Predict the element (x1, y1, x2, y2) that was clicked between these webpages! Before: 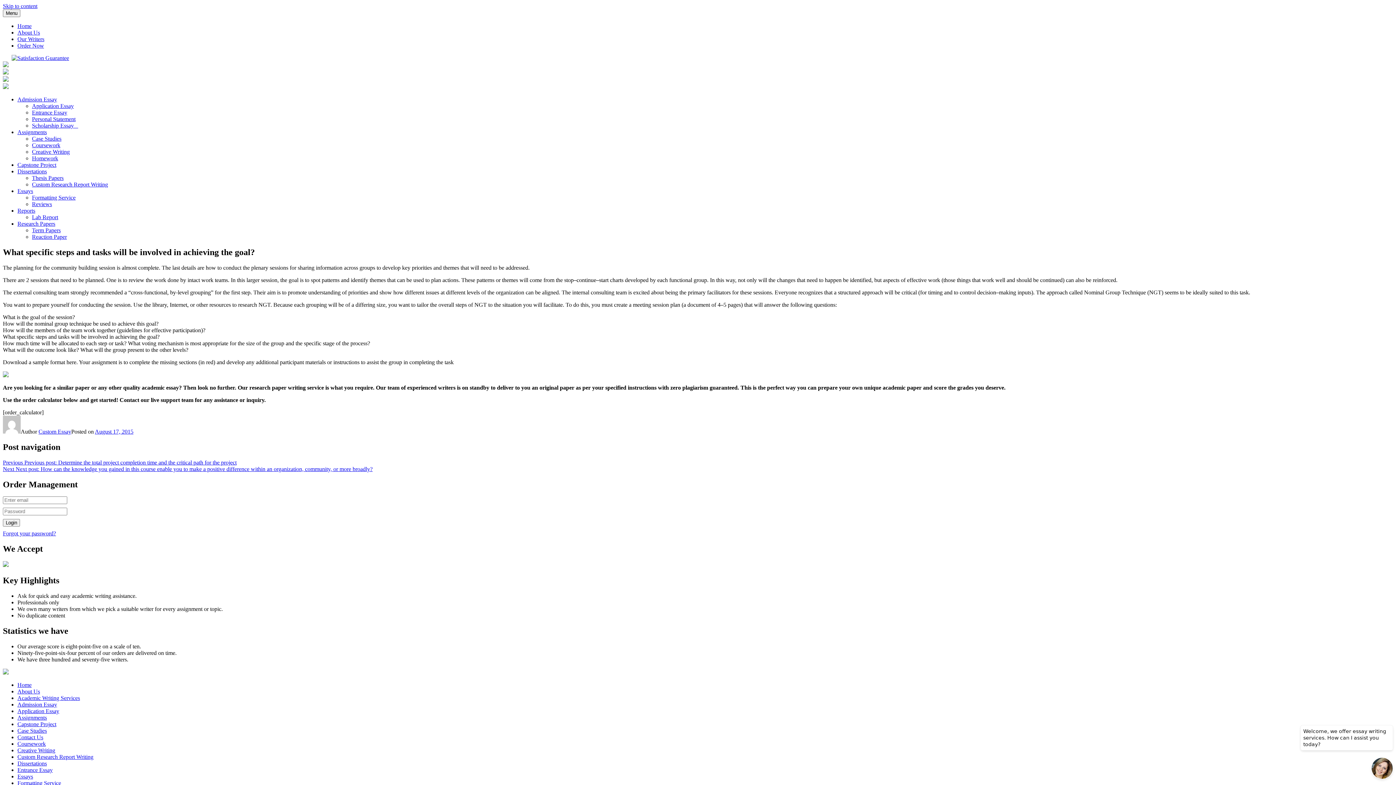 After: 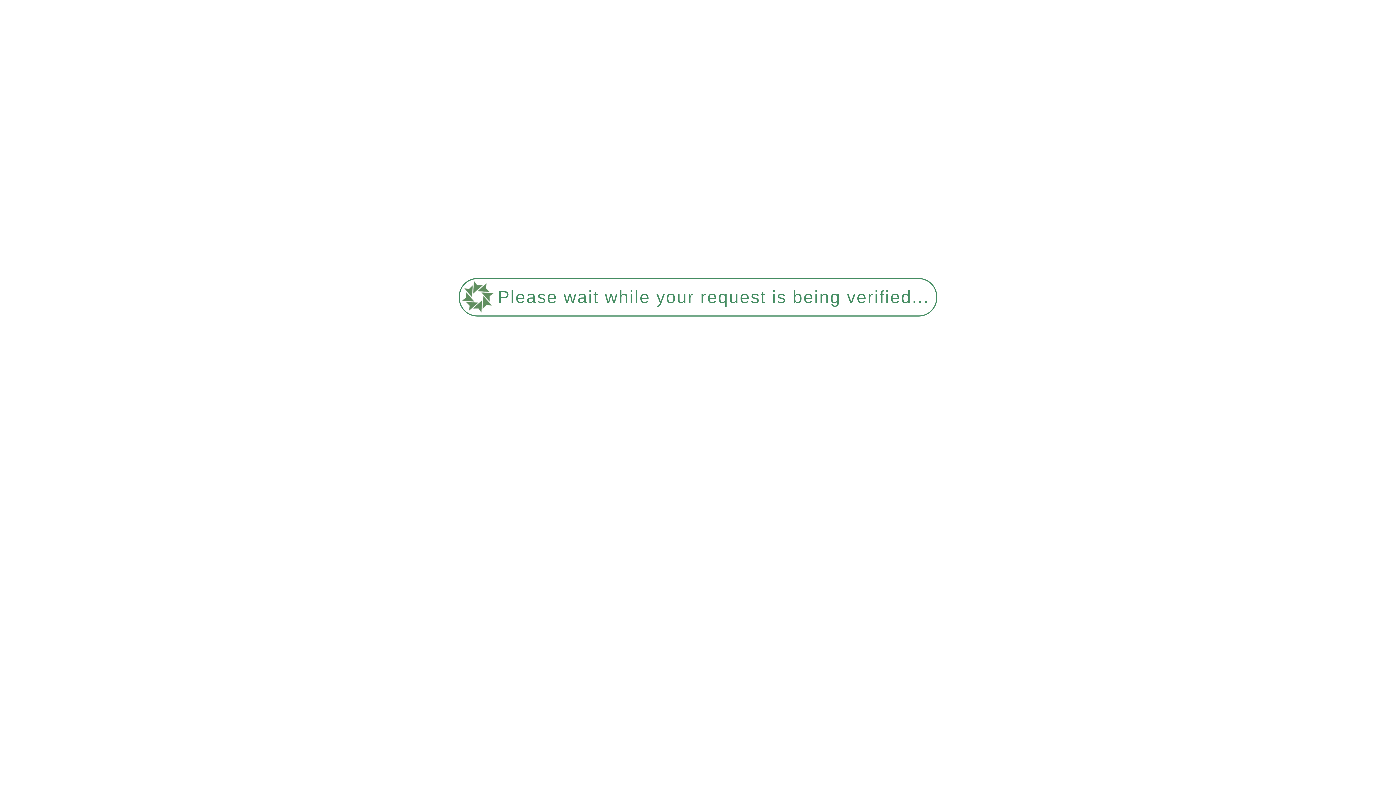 Action: bbox: (17, 220, 55, 226) label: Research Papers